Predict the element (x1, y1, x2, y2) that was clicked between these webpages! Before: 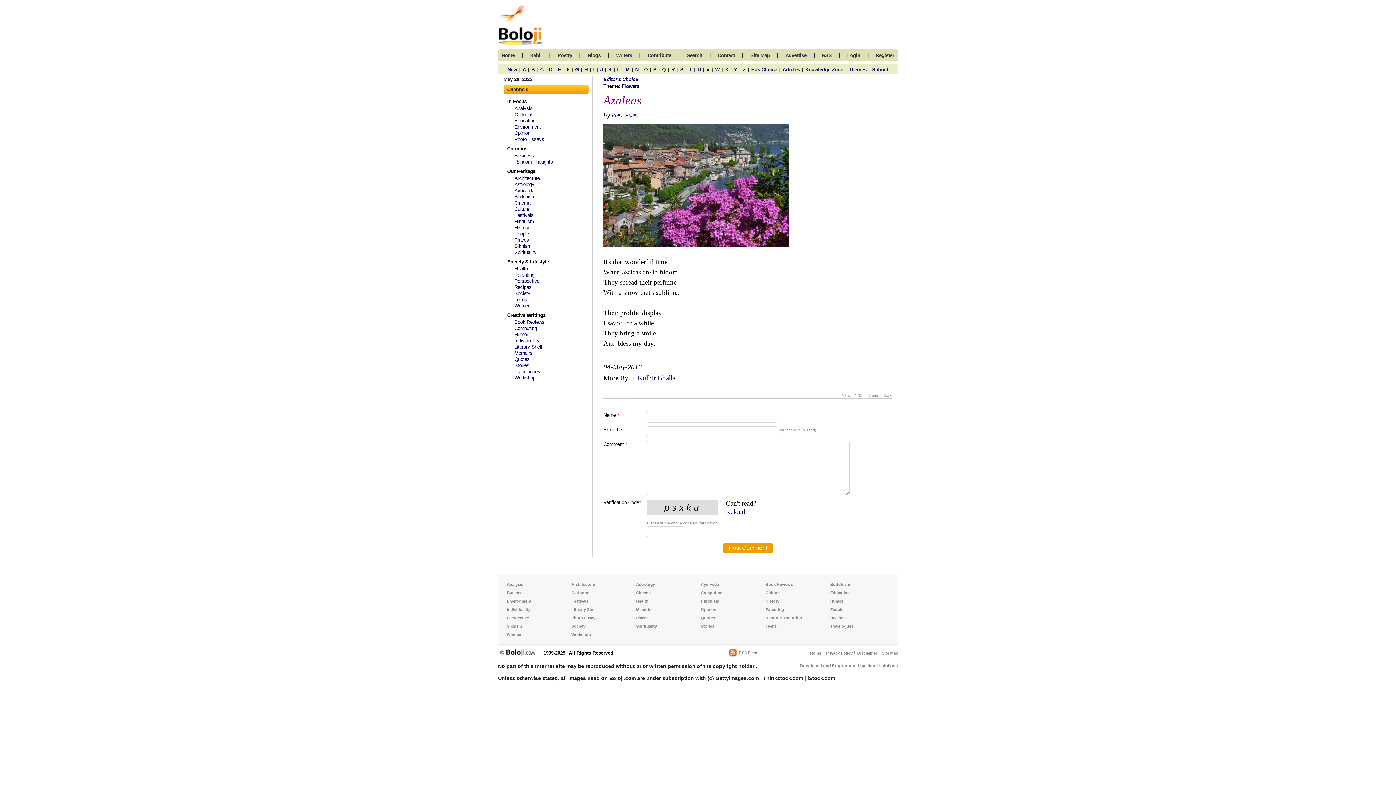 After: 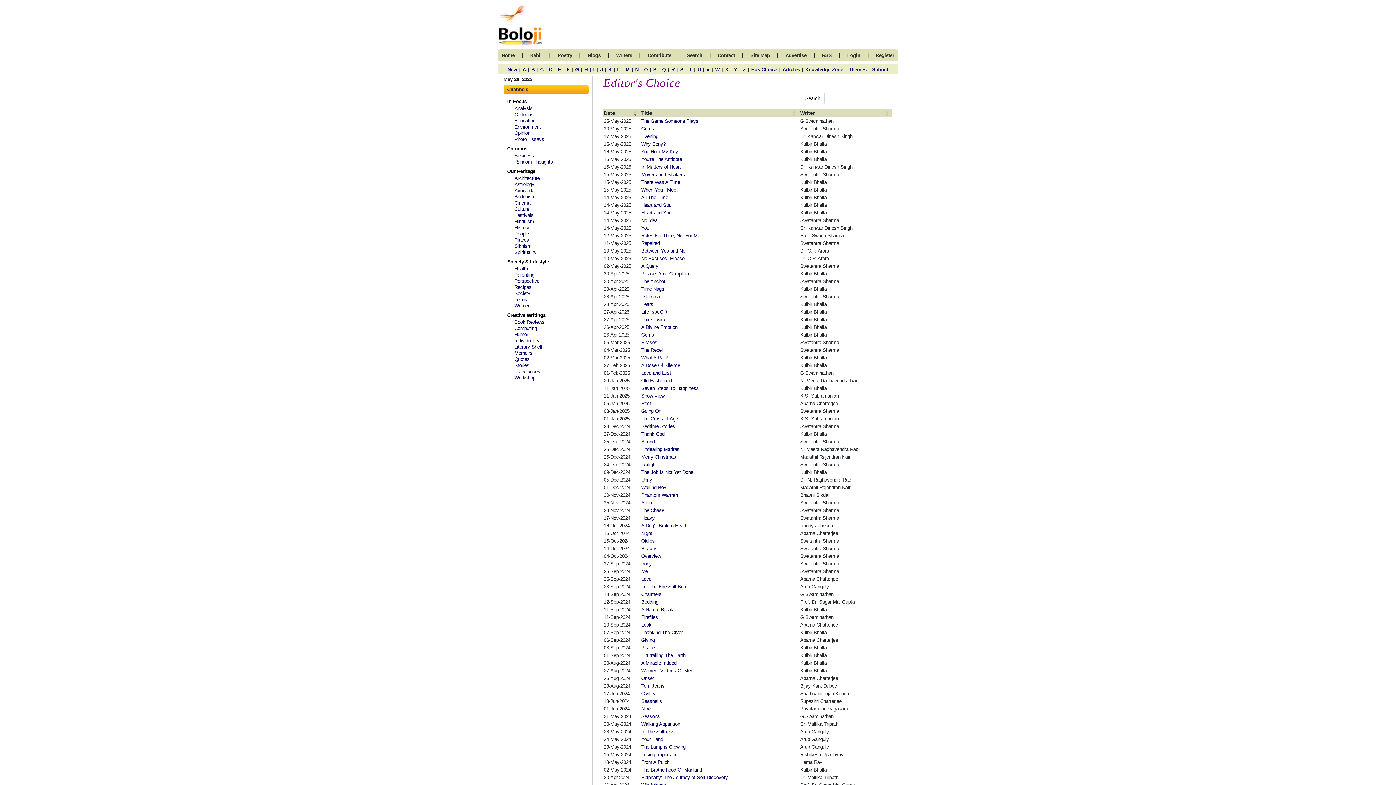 Action: label: Editor's Choice bbox: (603, 76, 638, 82)